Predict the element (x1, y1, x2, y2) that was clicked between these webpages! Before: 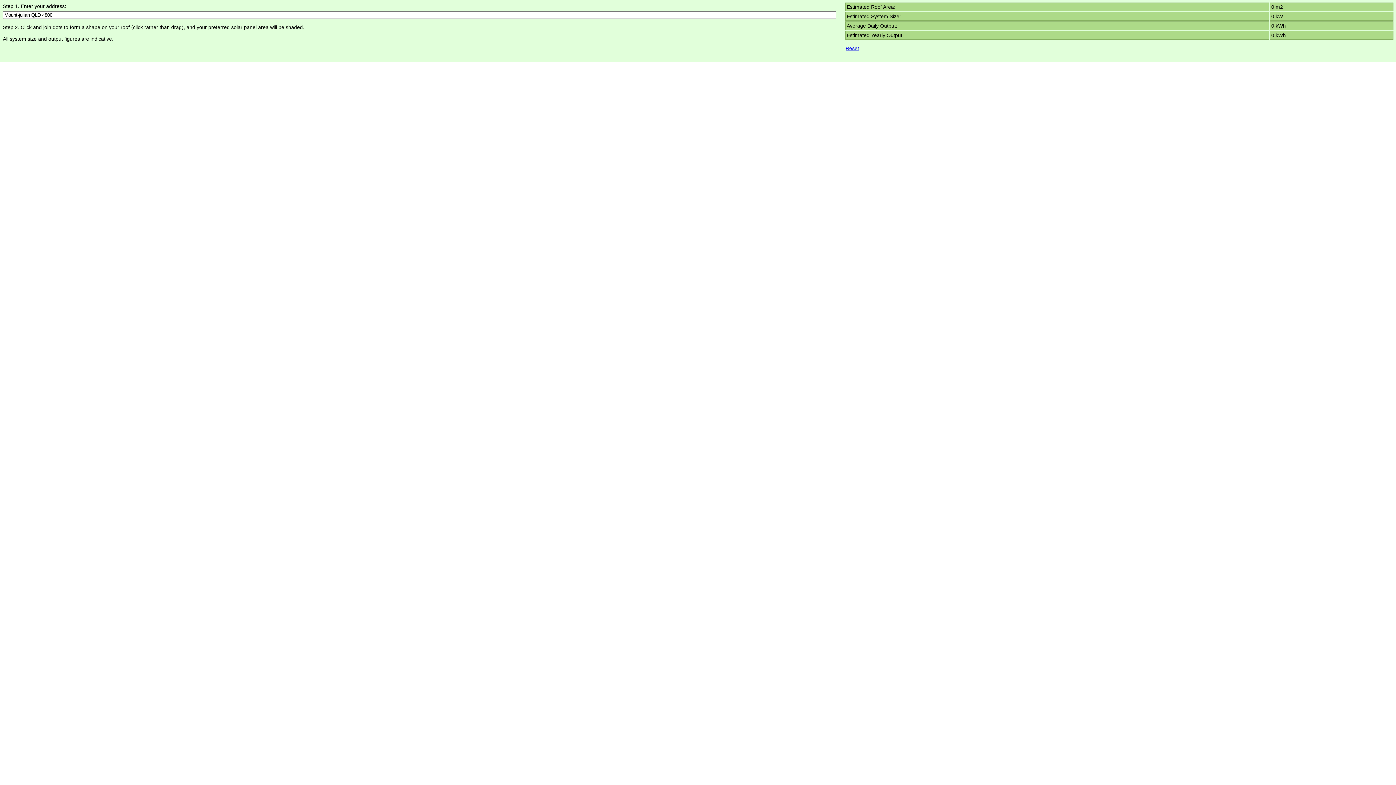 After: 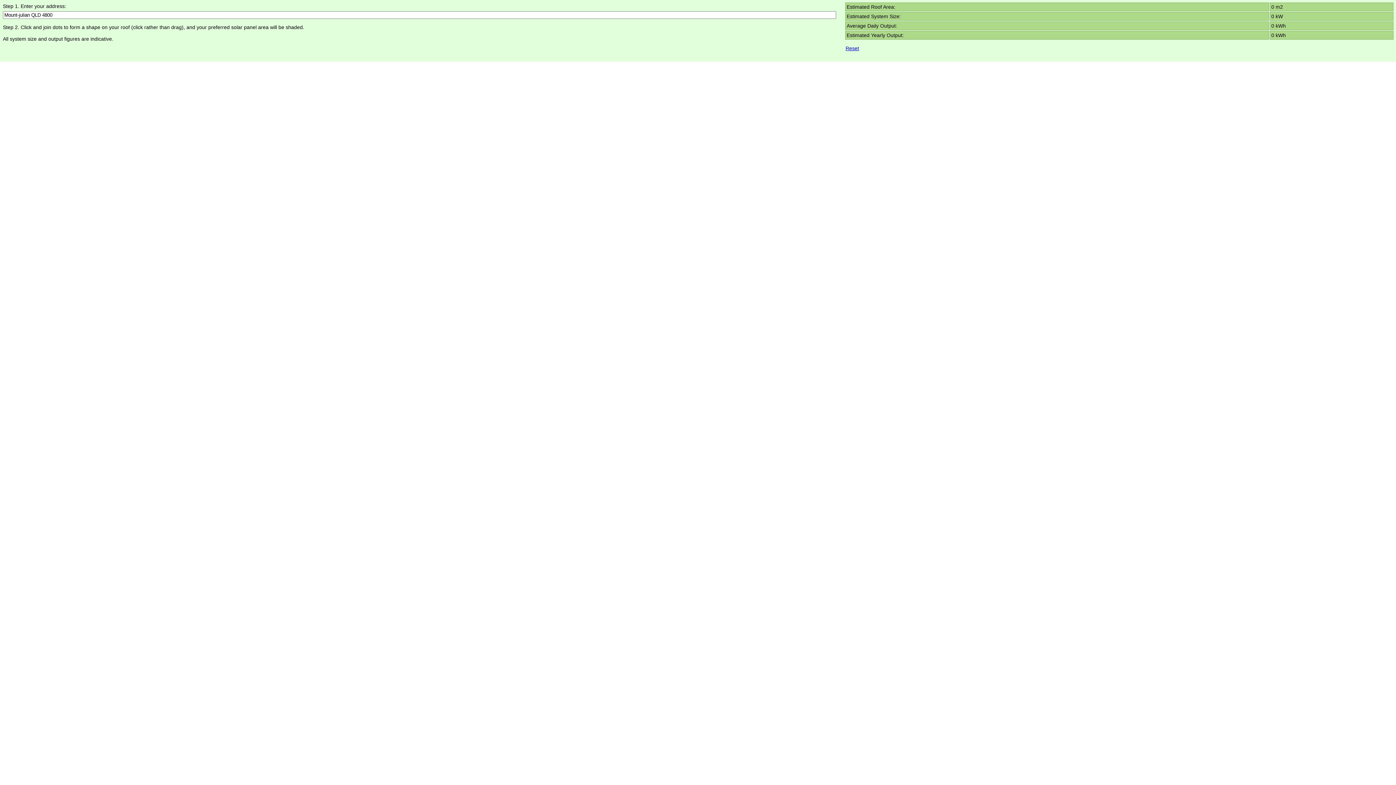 Action: bbox: (845, 41, 1393, 51) label: Reset